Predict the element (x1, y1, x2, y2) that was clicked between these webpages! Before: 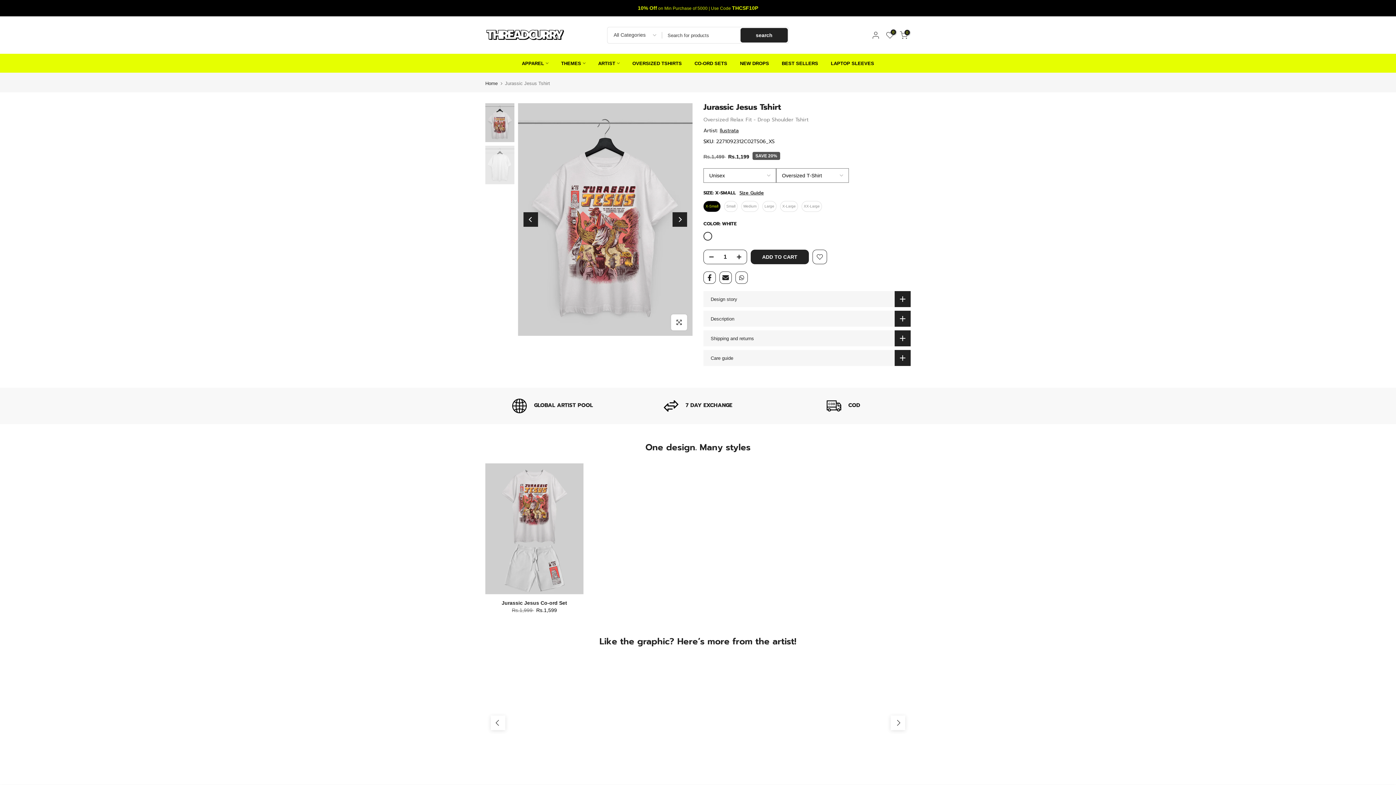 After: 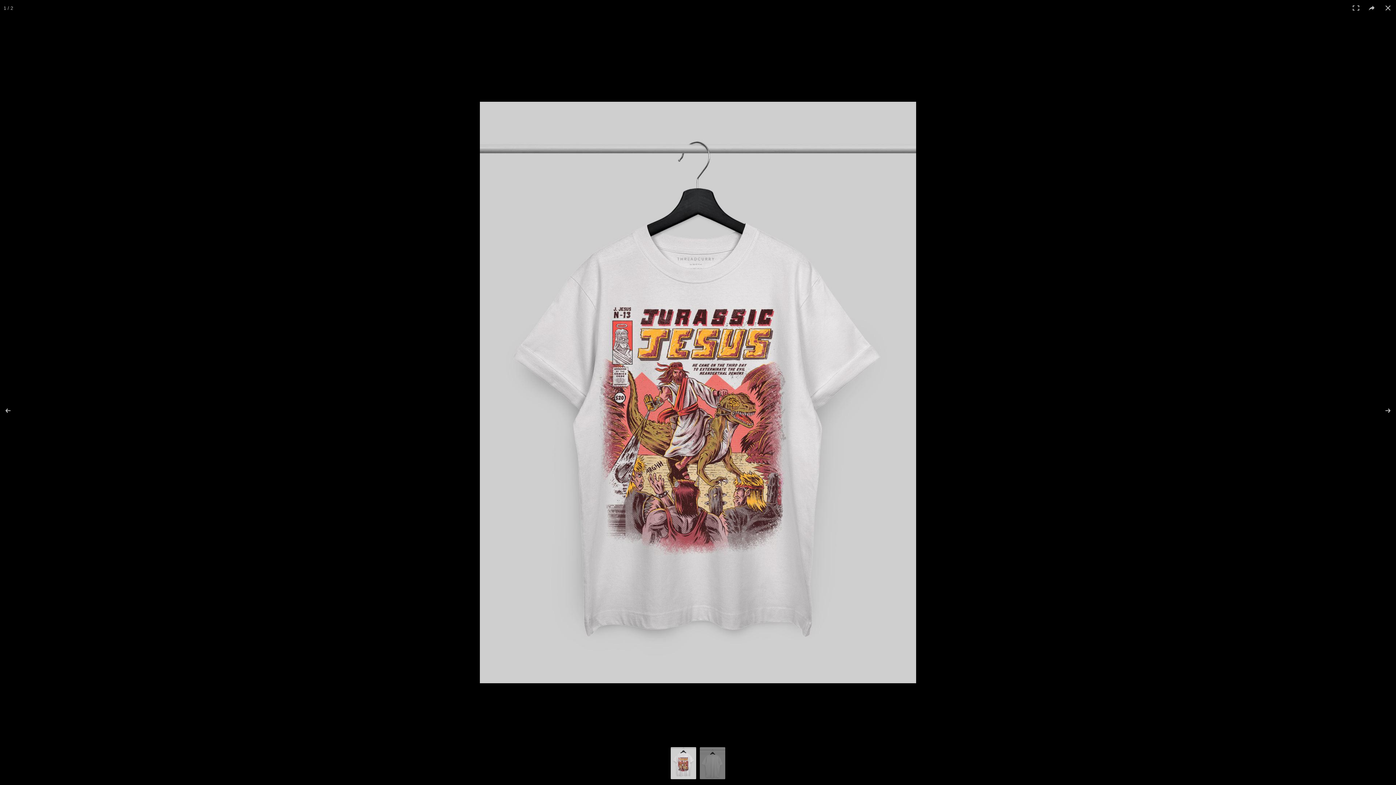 Action: label: Click to enlarge bbox: (671, 314, 687, 330)